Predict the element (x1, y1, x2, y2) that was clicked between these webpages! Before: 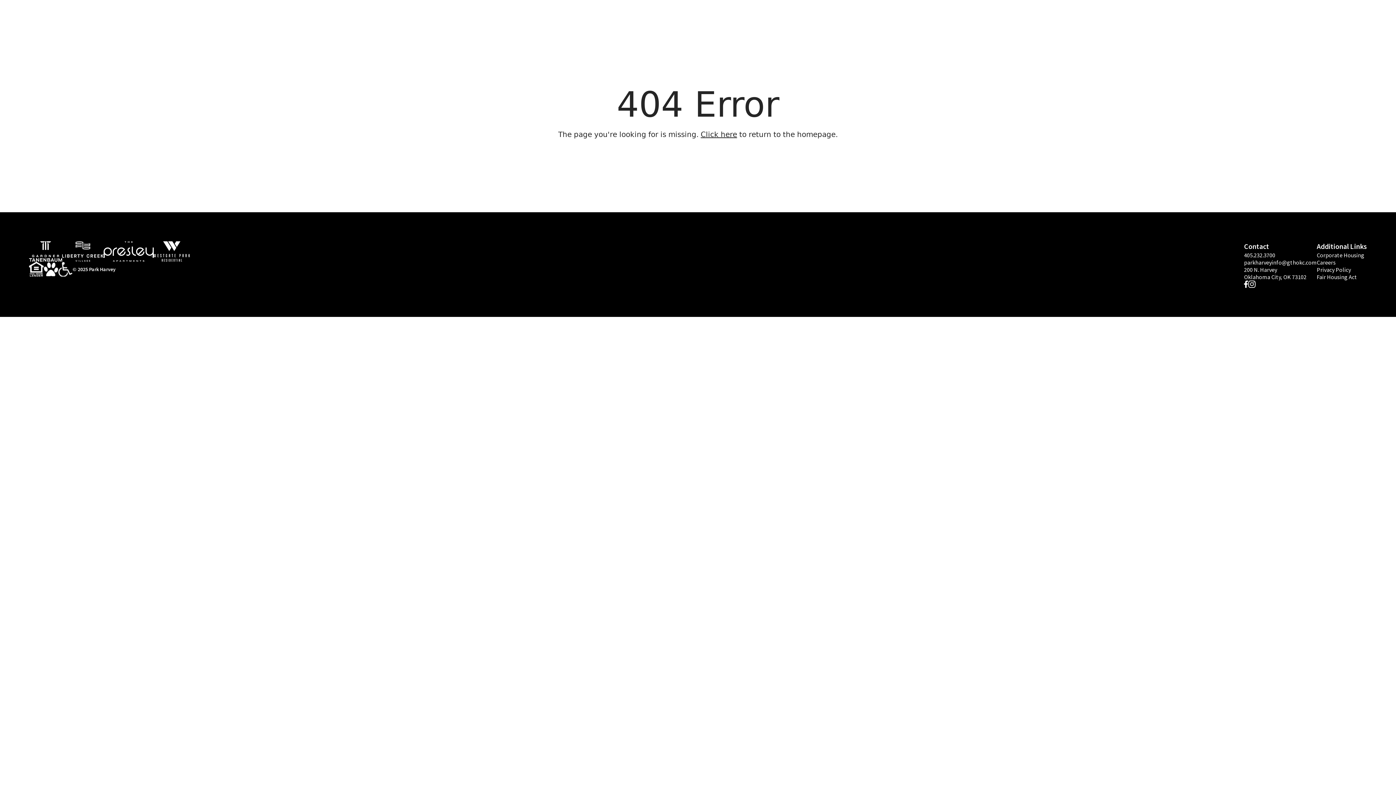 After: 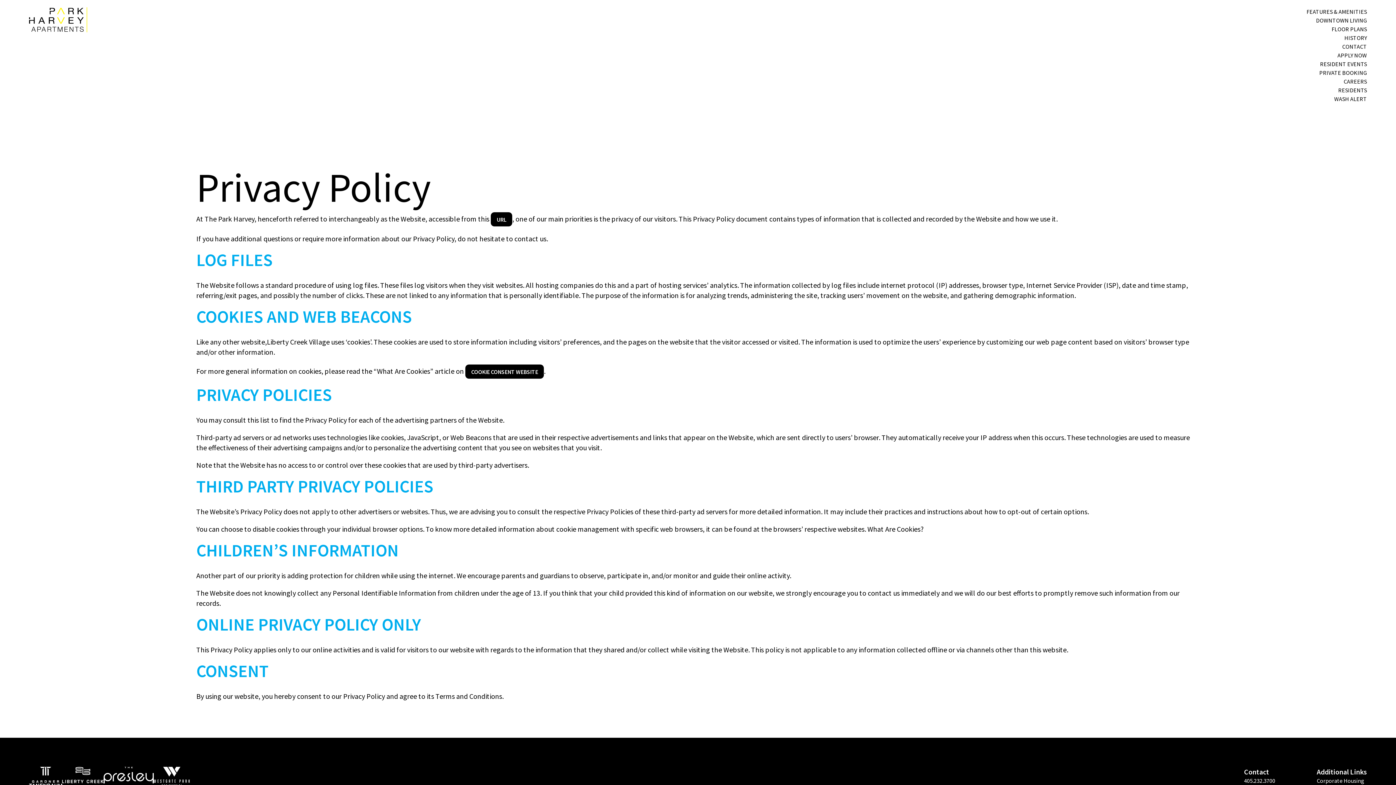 Action: label: Privacy Policy bbox: (1317, 266, 1367, 273)